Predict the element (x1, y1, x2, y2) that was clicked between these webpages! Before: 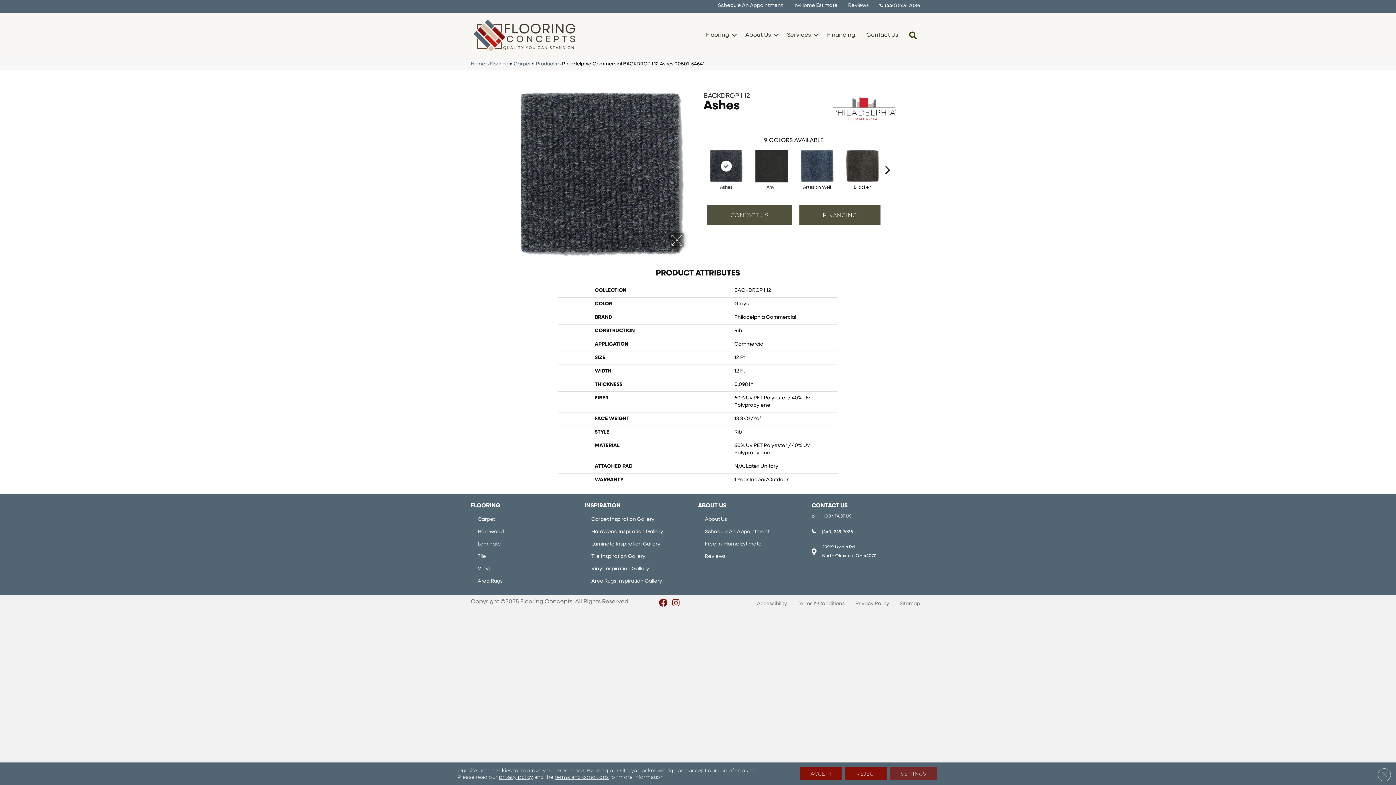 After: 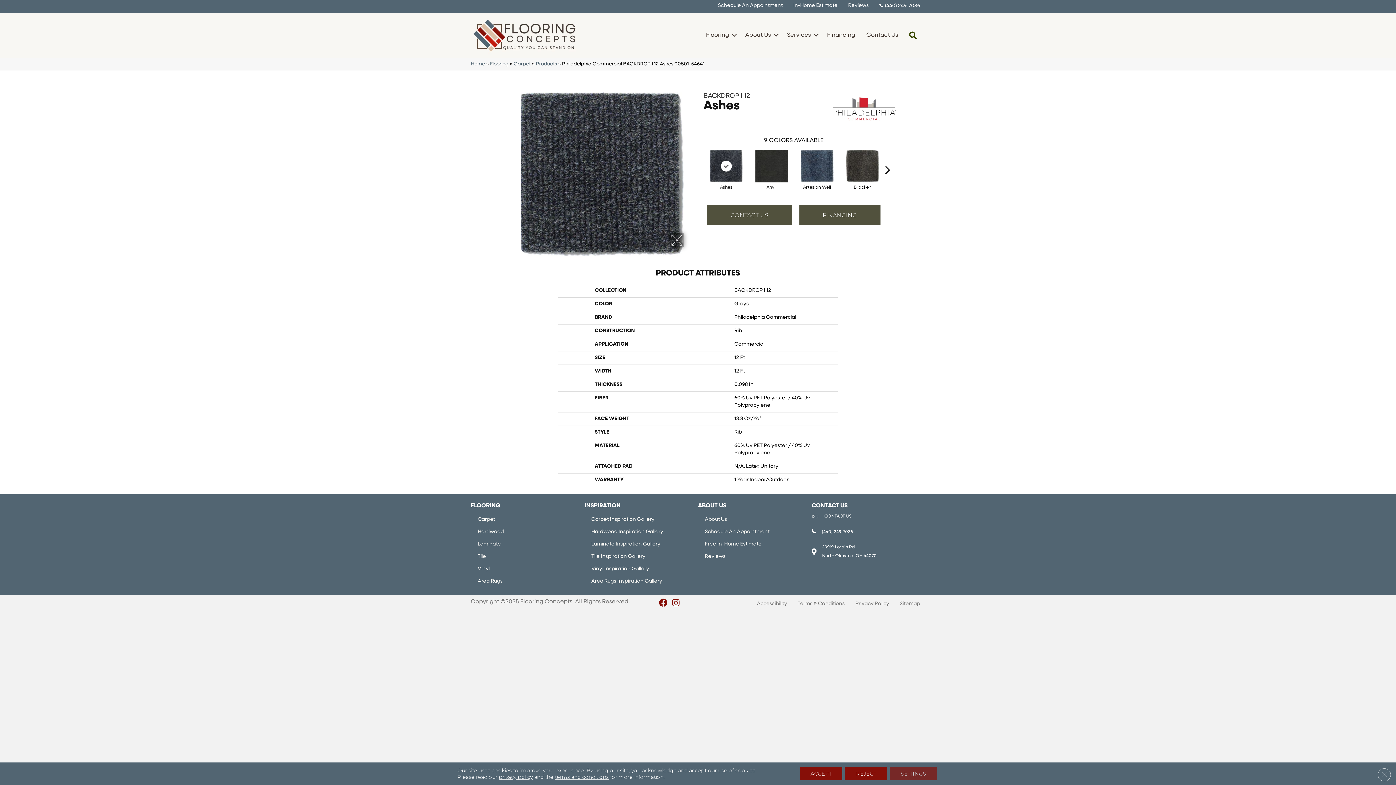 Action: bbox: (708, 148, 744, 184)